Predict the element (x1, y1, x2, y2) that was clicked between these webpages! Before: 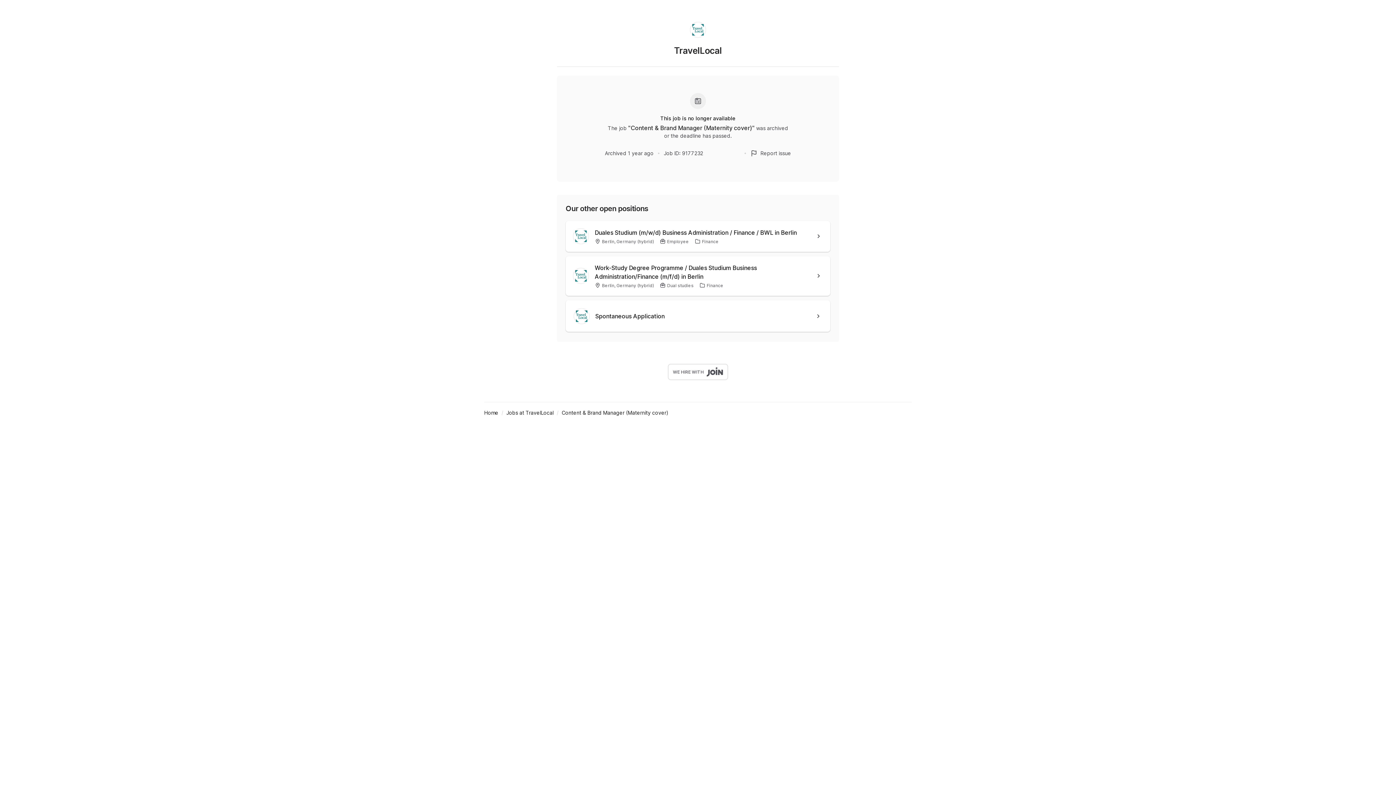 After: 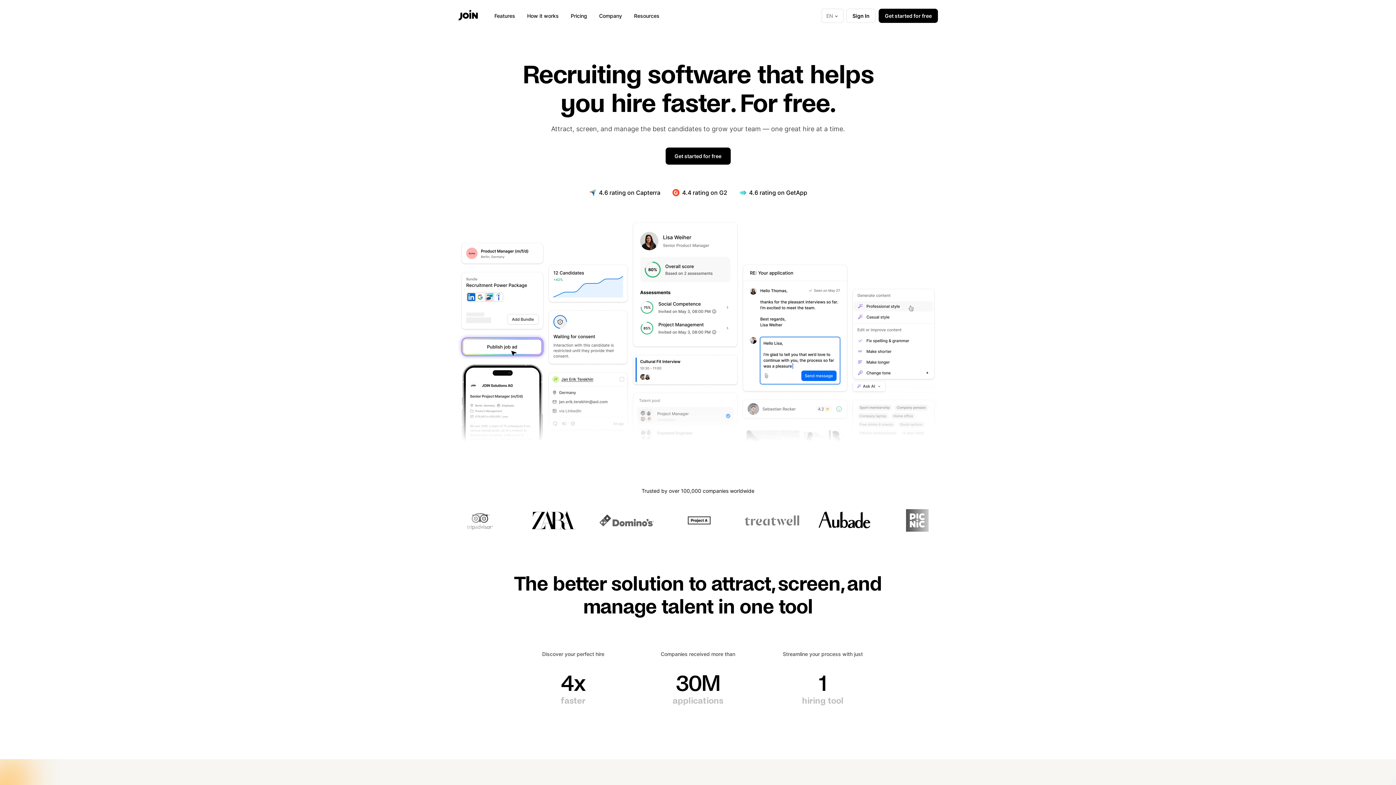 Action: bbox: (484, 409, 498, 416) label: Home